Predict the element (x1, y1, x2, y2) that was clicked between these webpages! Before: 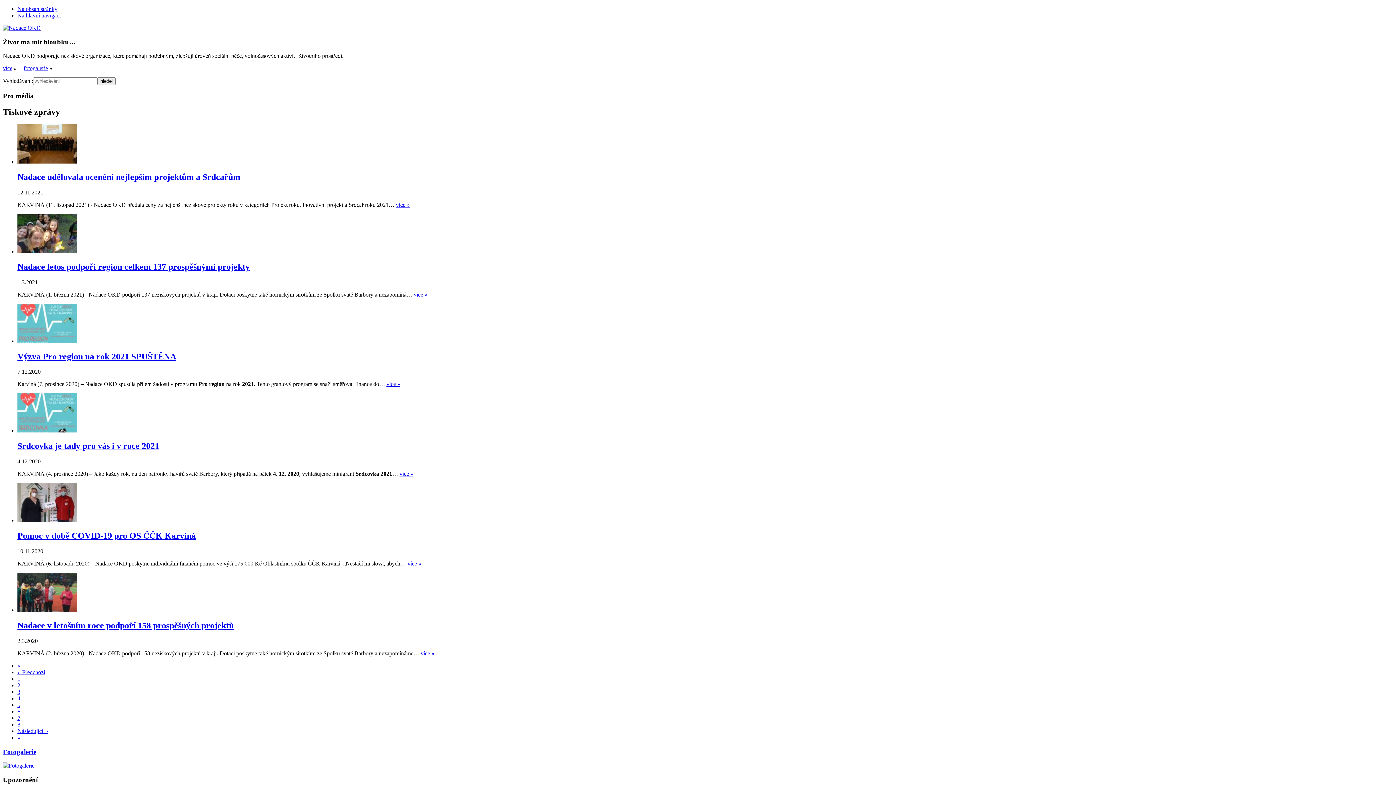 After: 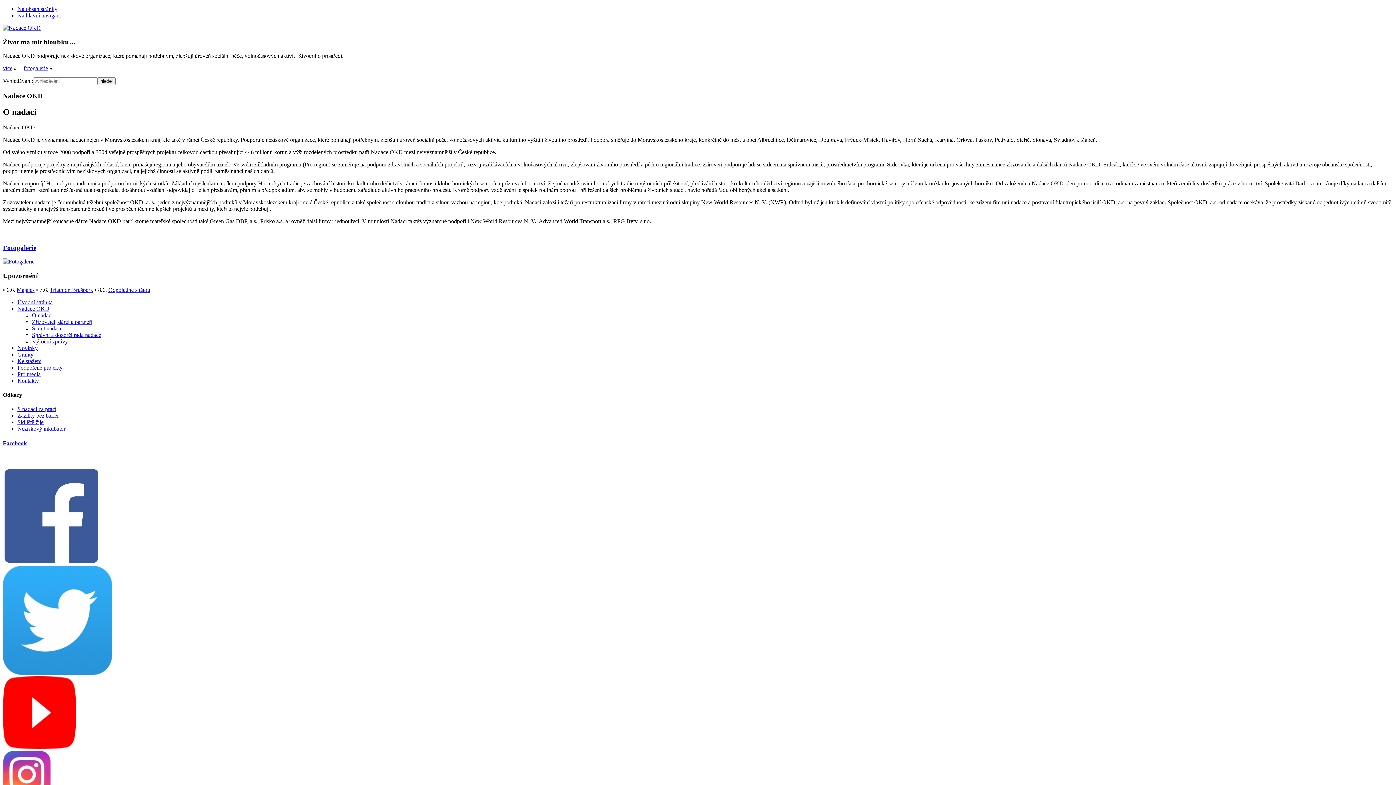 Action: label: více bbox: (2, 65, 12, 71)